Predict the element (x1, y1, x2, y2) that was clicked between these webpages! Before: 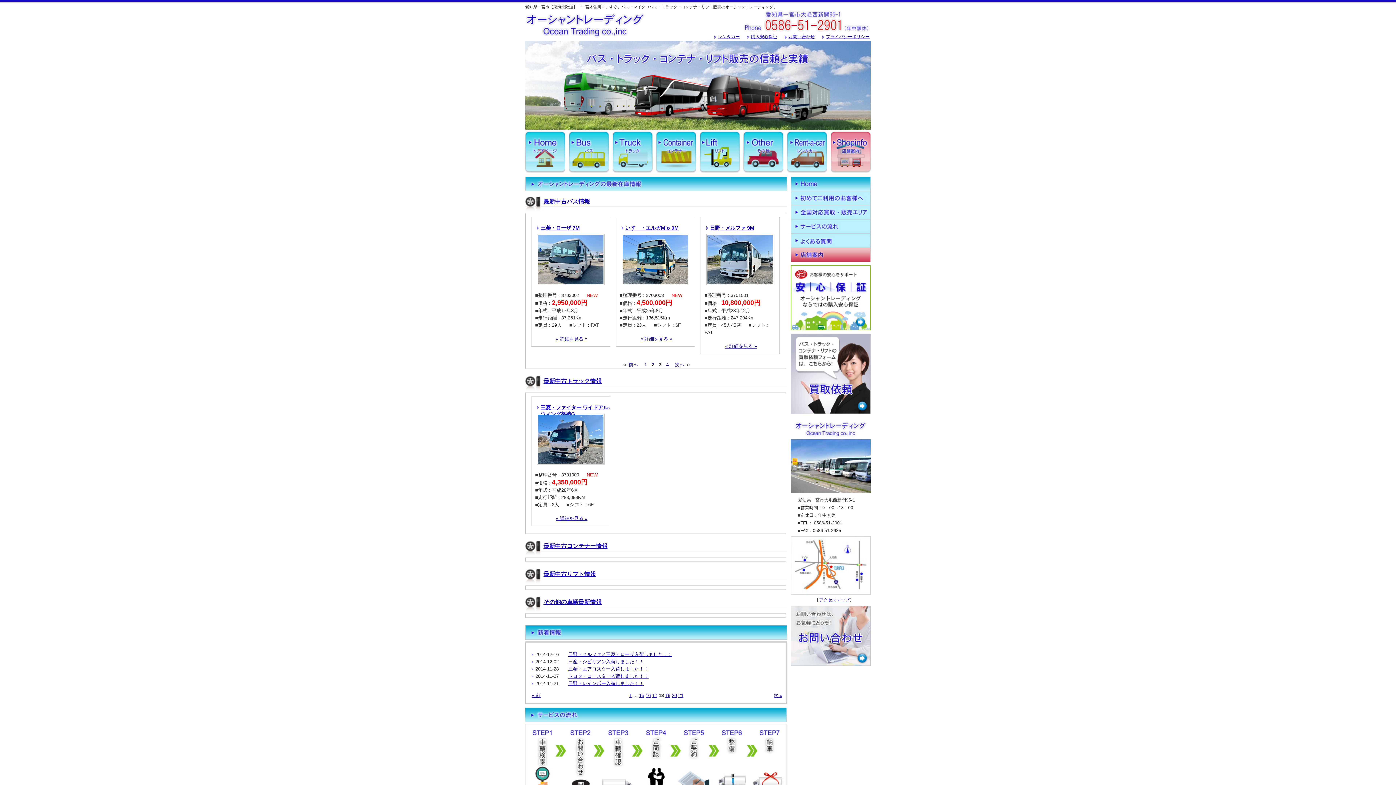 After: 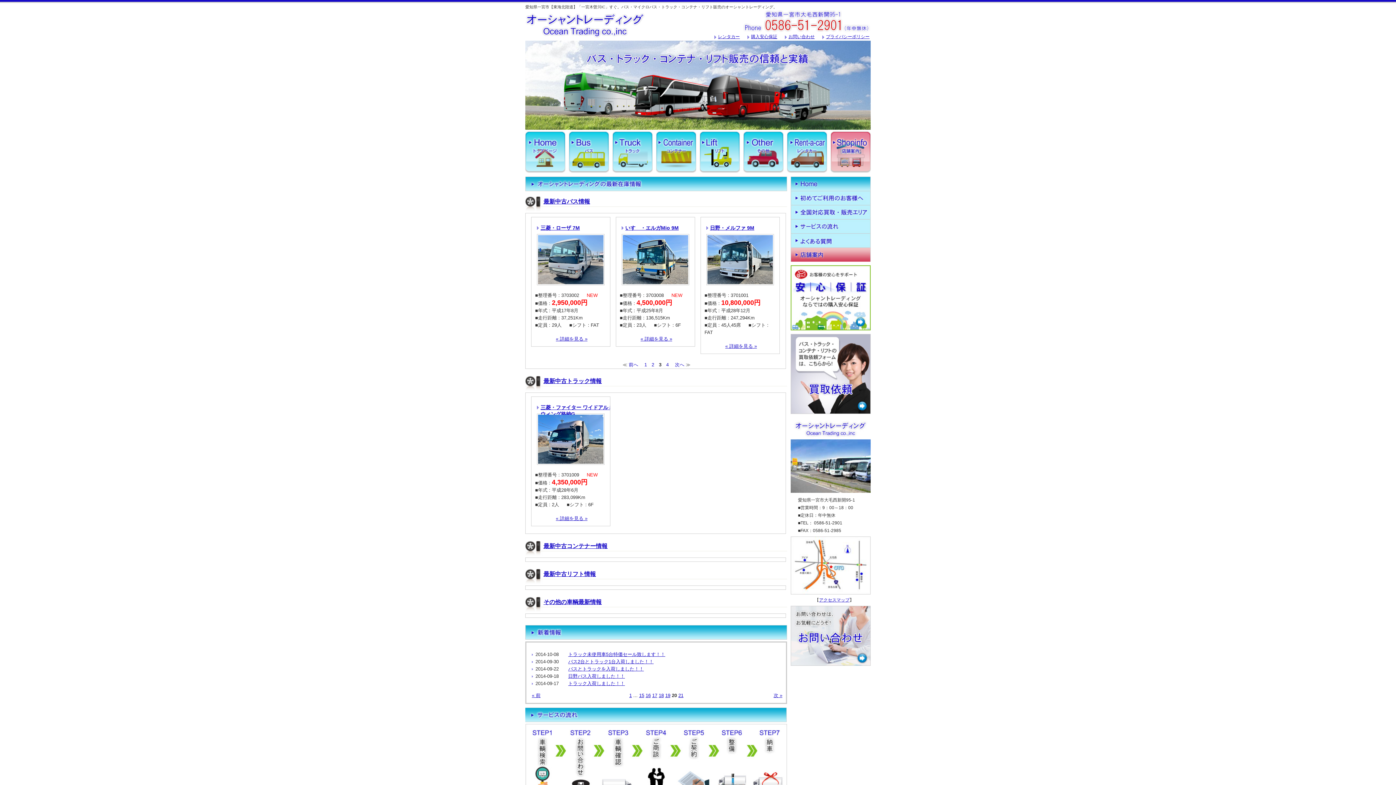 Action: label: 20 bbox: (672, 693, 677, 698)